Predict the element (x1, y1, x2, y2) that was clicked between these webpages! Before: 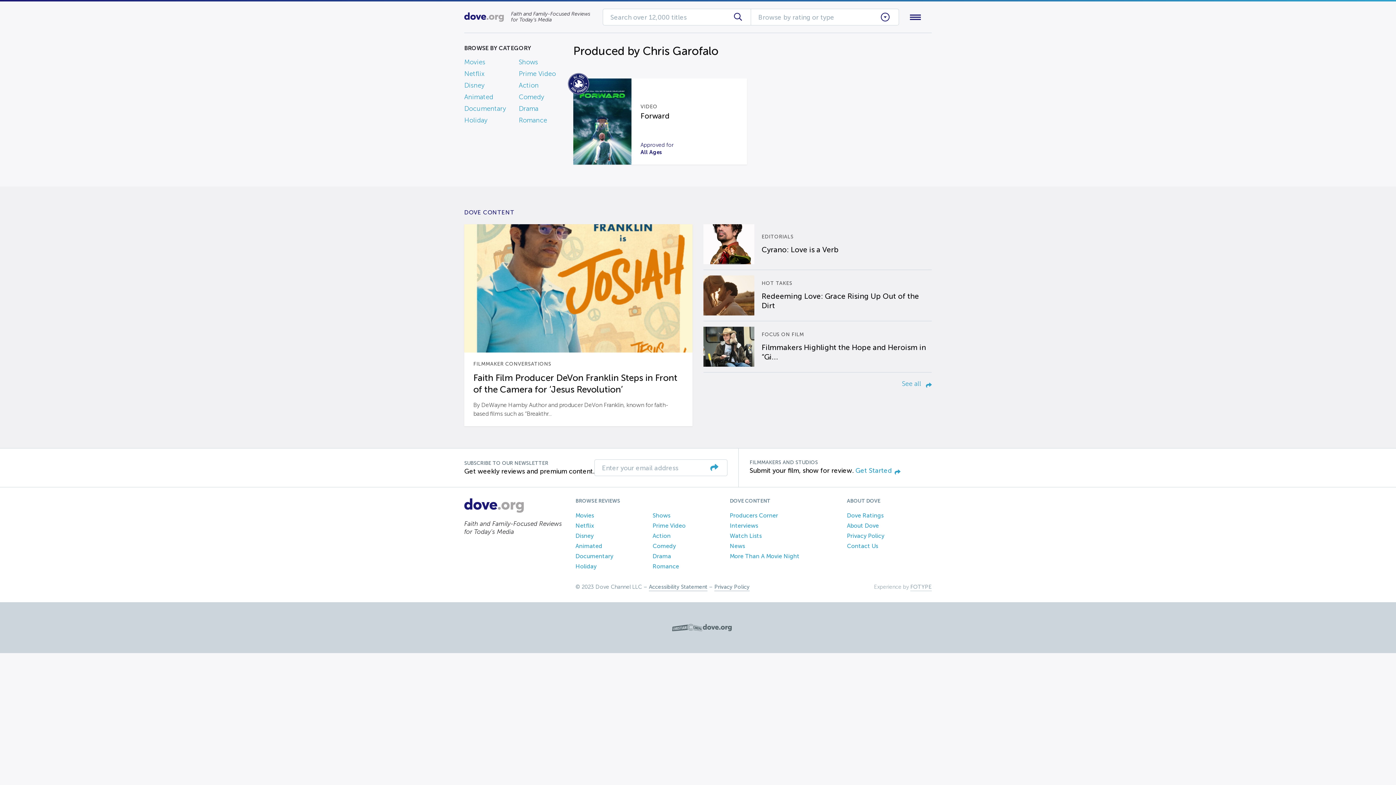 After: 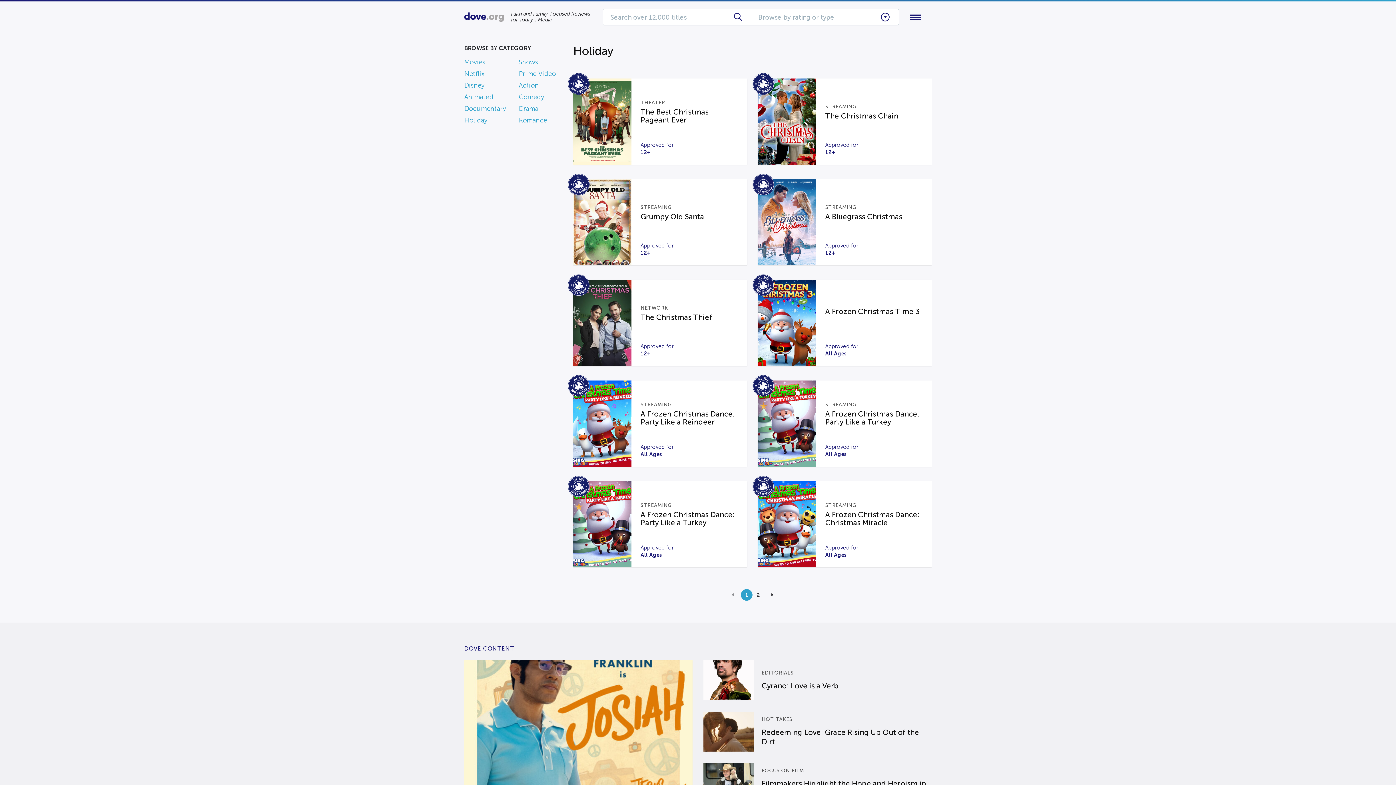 Action: label: Holiday bbox: (575, 563, 596, 569)